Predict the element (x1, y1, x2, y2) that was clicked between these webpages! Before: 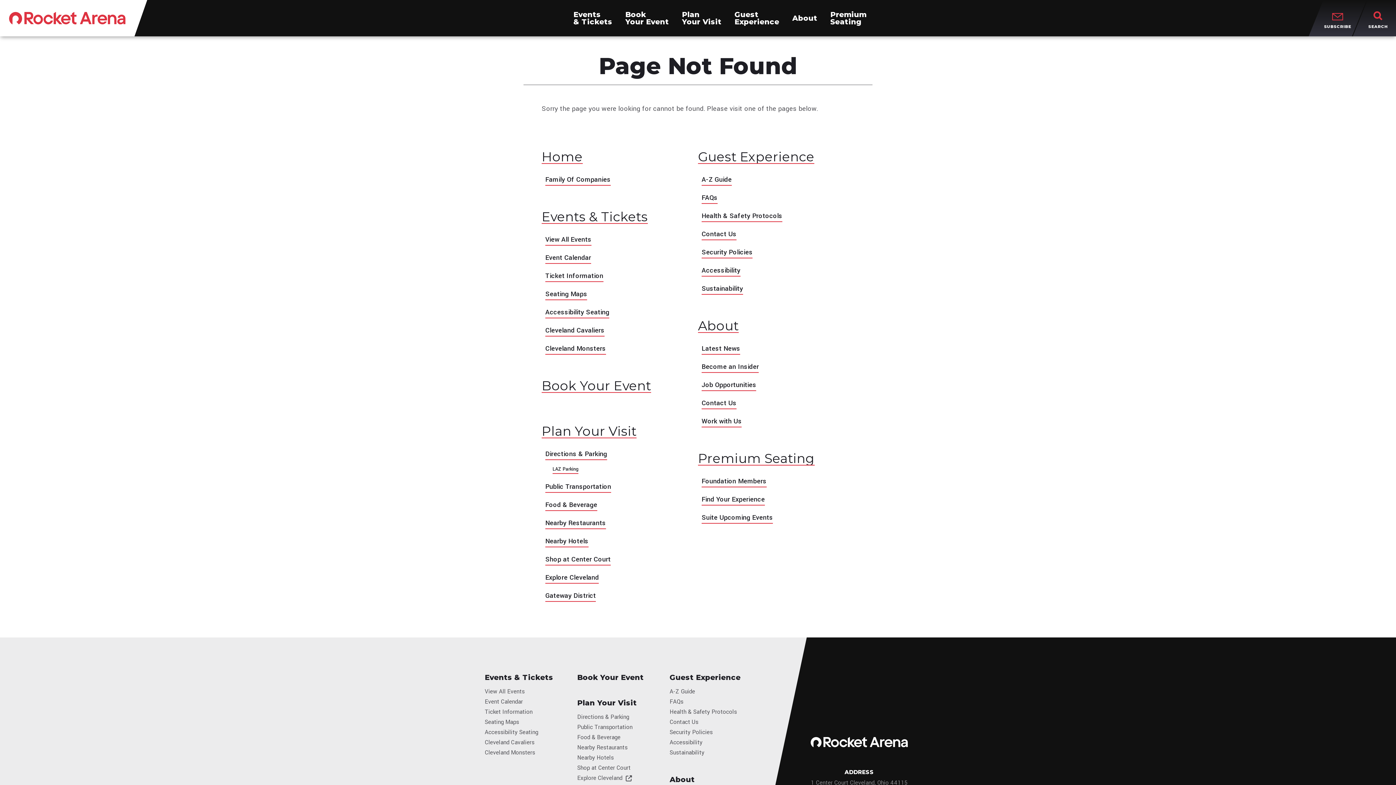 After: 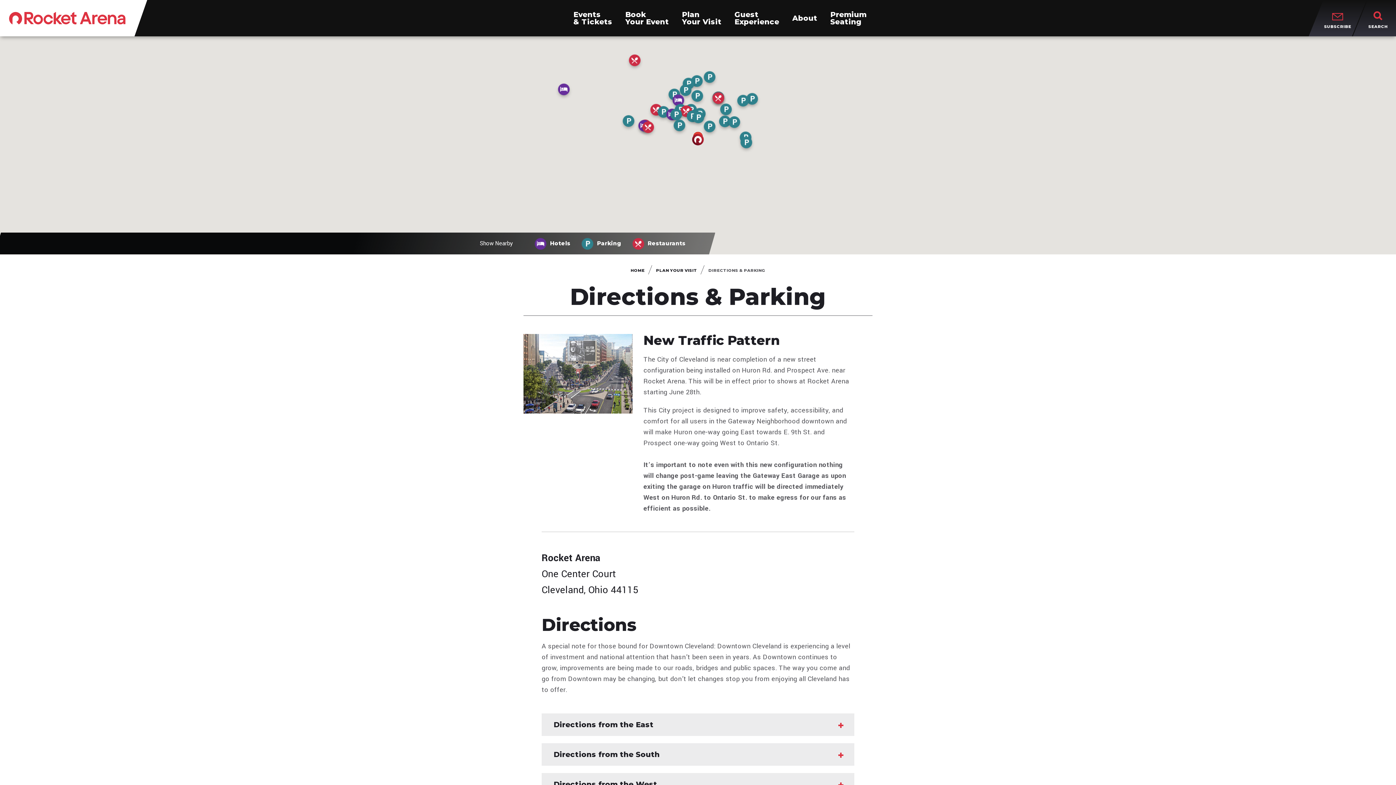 Action: label: Directions & Parking bbox: (577, 713, 629, 721)